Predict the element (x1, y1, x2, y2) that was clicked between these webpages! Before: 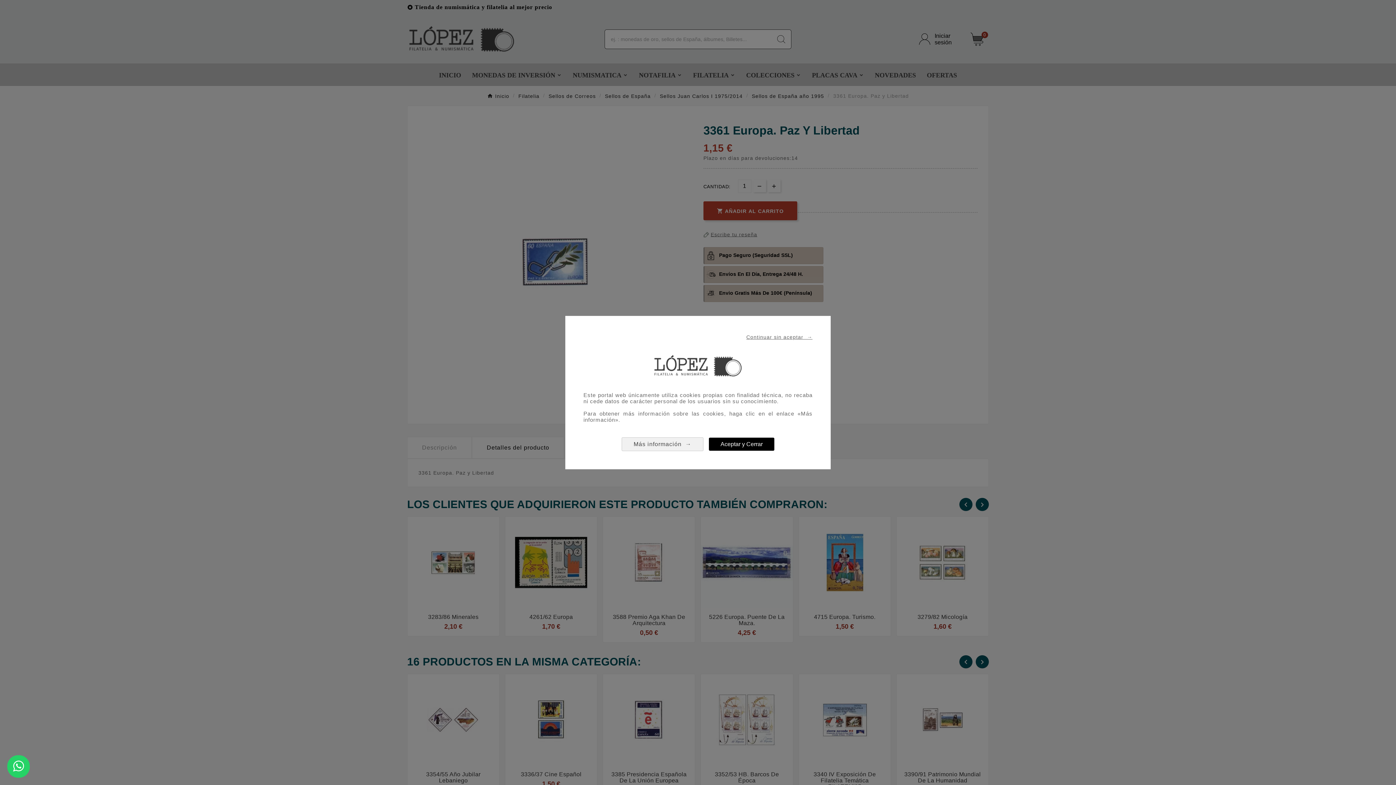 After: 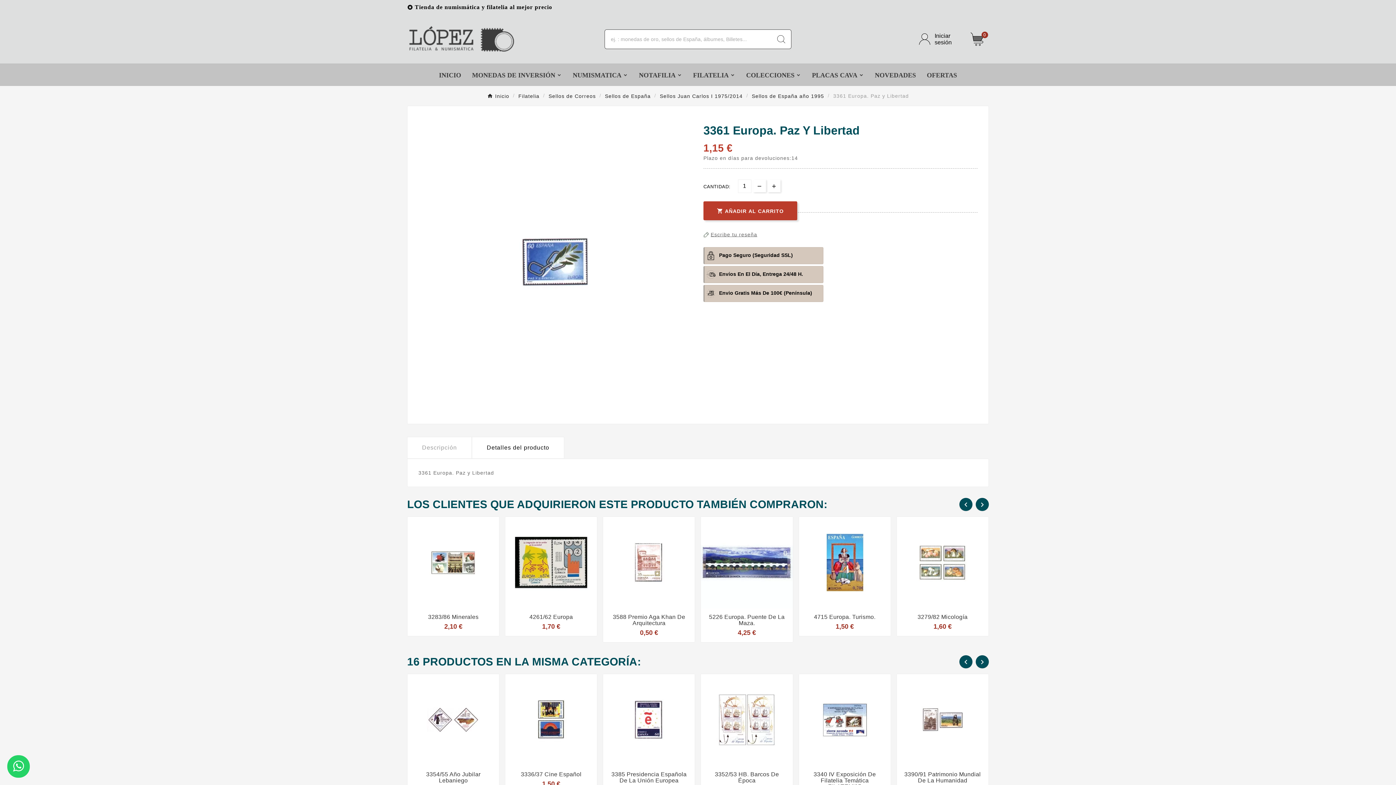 Action: label: Aceptar y Cerrar bbox: (709, 437, 774, 450)